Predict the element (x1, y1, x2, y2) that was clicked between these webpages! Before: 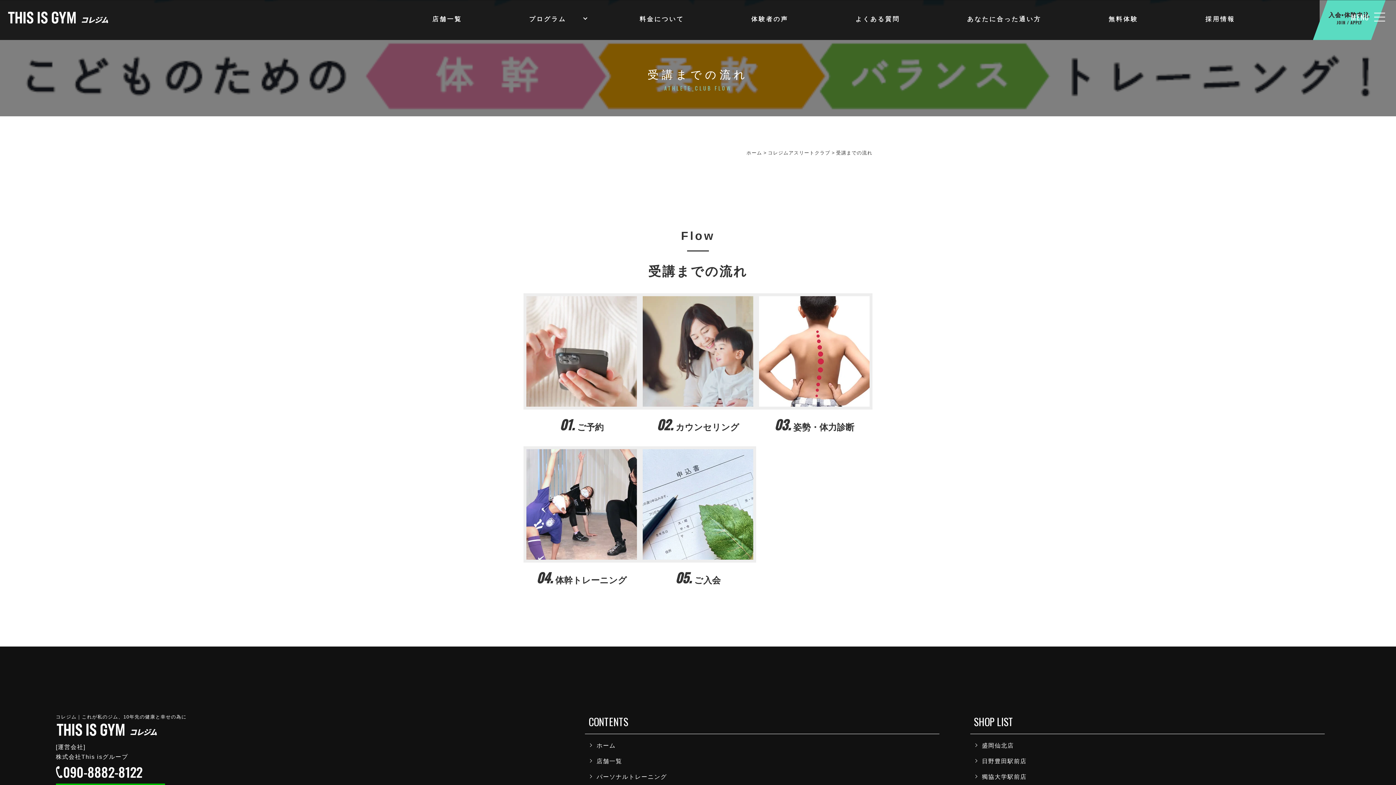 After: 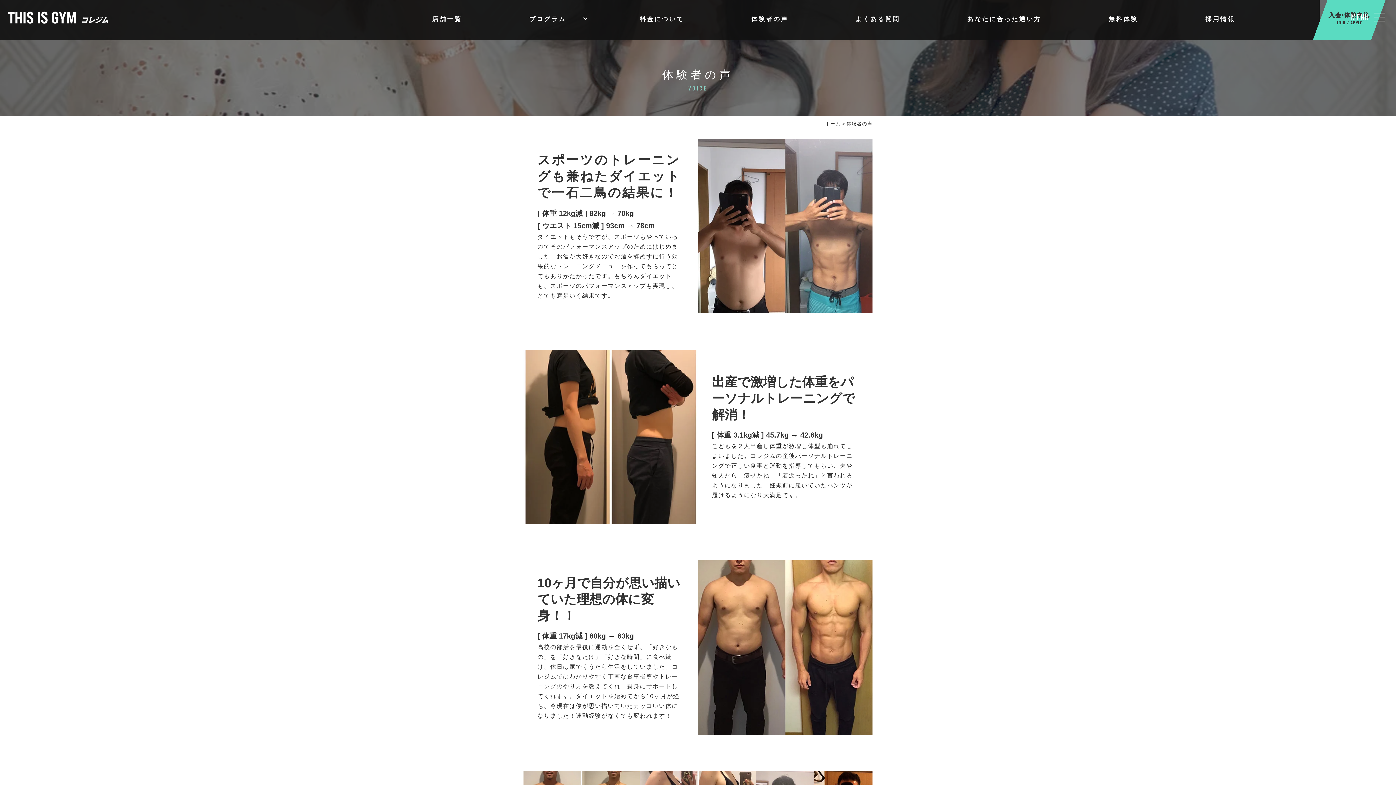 Action: label: 体験者の声 bbox: (717, 13, 822, 28)